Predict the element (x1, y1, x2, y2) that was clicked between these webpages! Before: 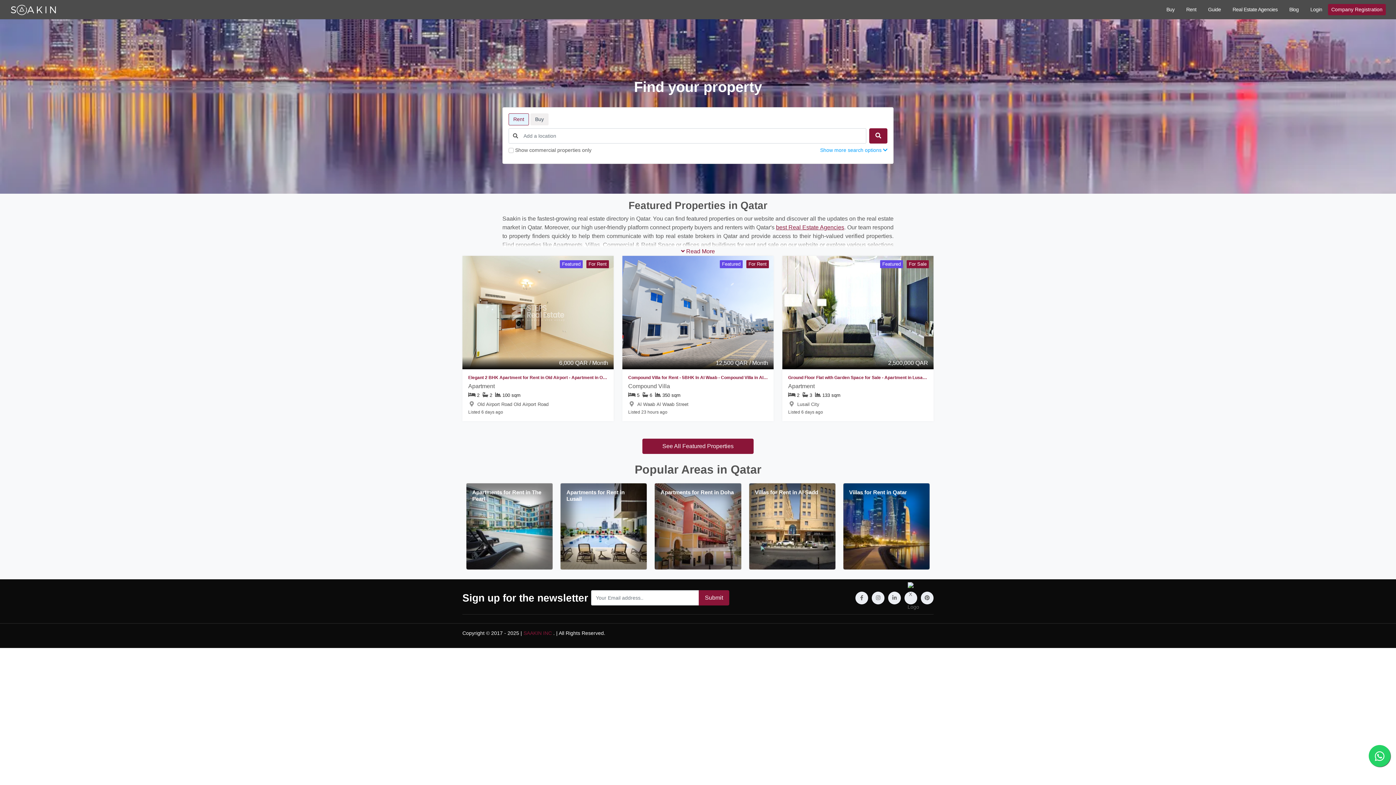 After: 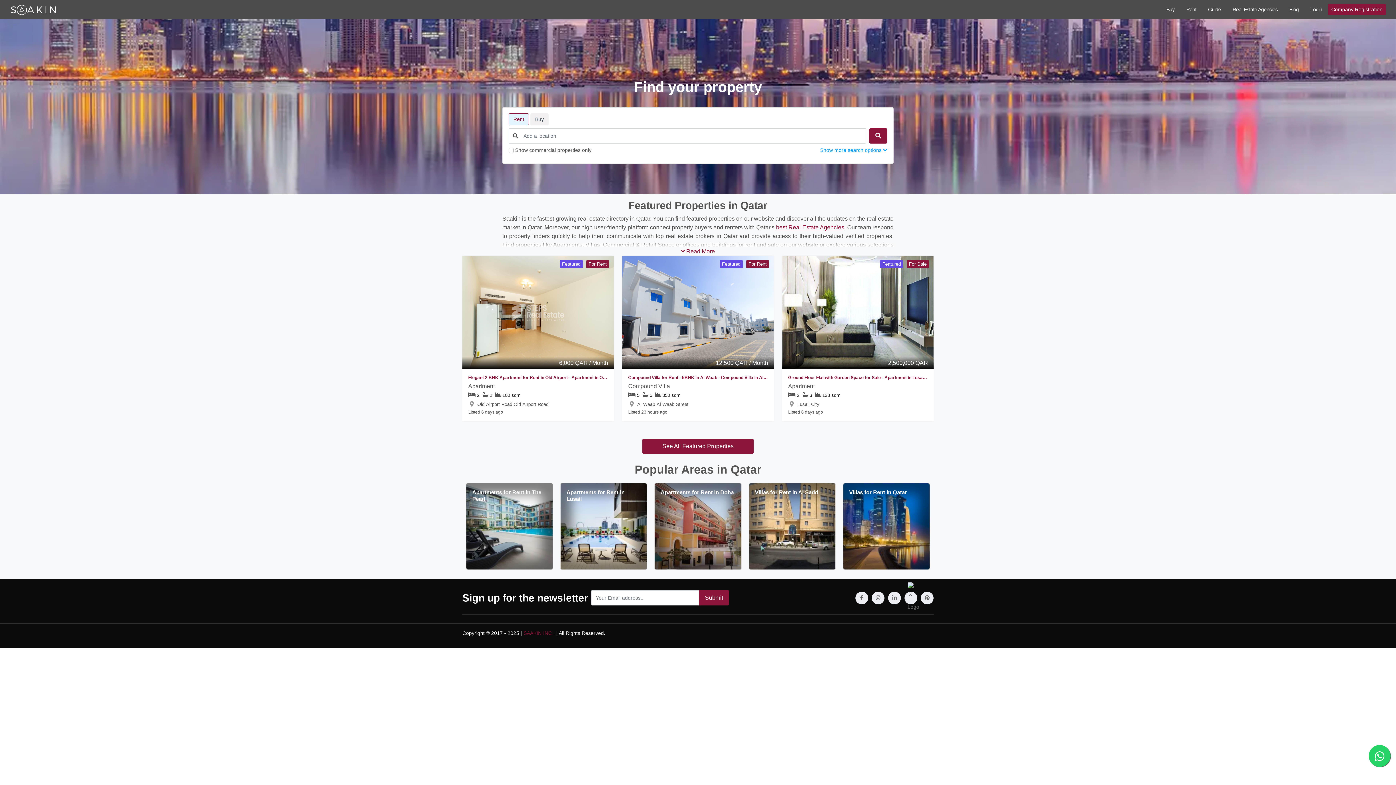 Action: bbox: (508, 113, 529, 125) label: Rent